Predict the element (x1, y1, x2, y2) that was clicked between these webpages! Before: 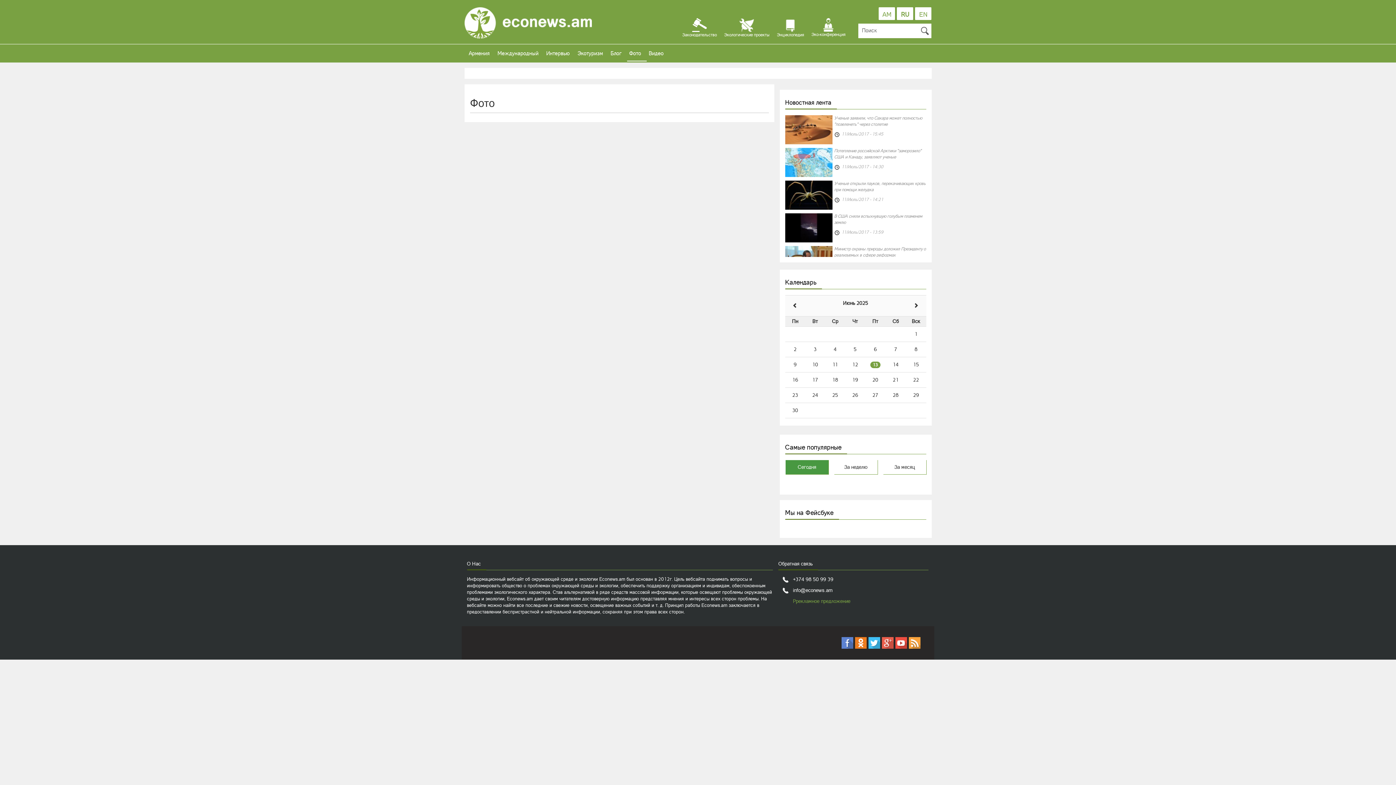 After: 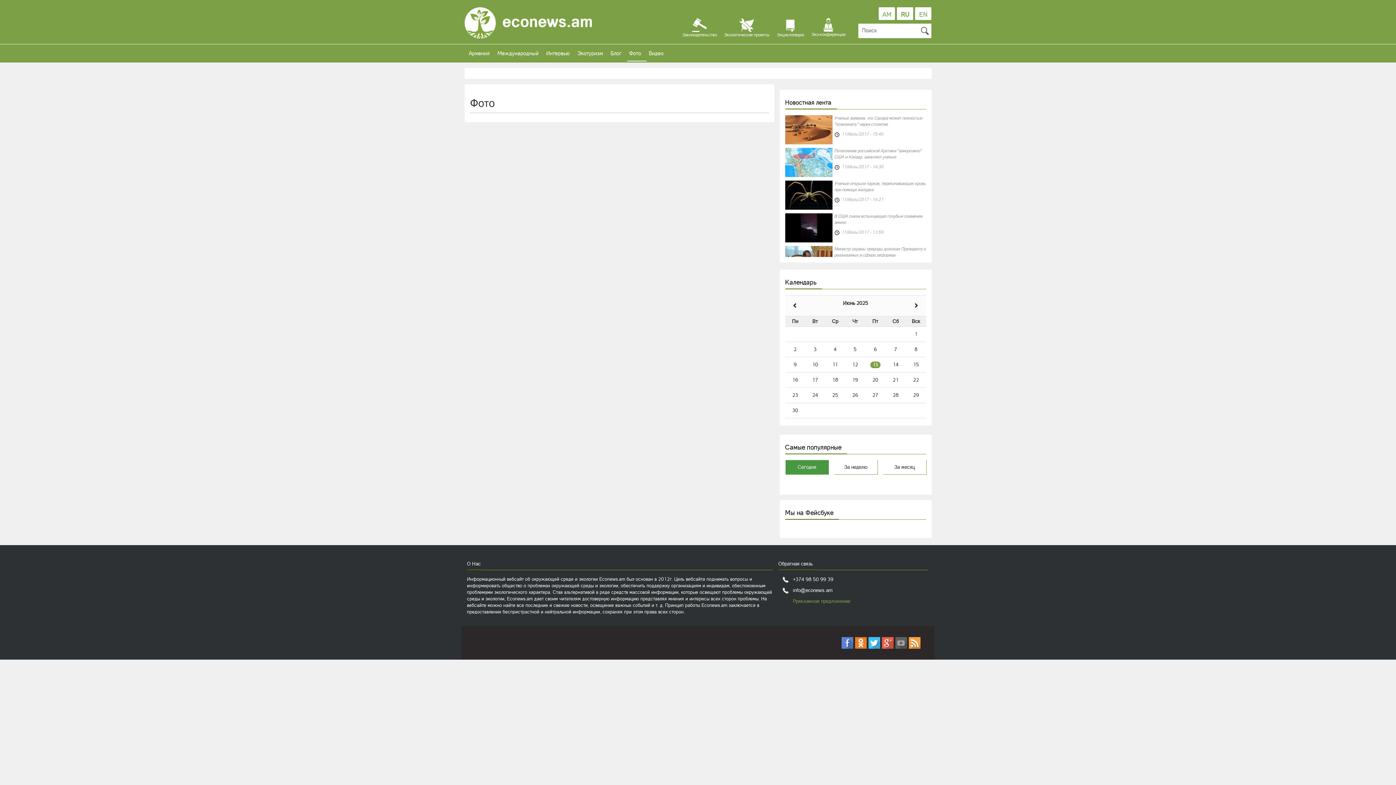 Action: bbox: (895, 637, 907, 649)